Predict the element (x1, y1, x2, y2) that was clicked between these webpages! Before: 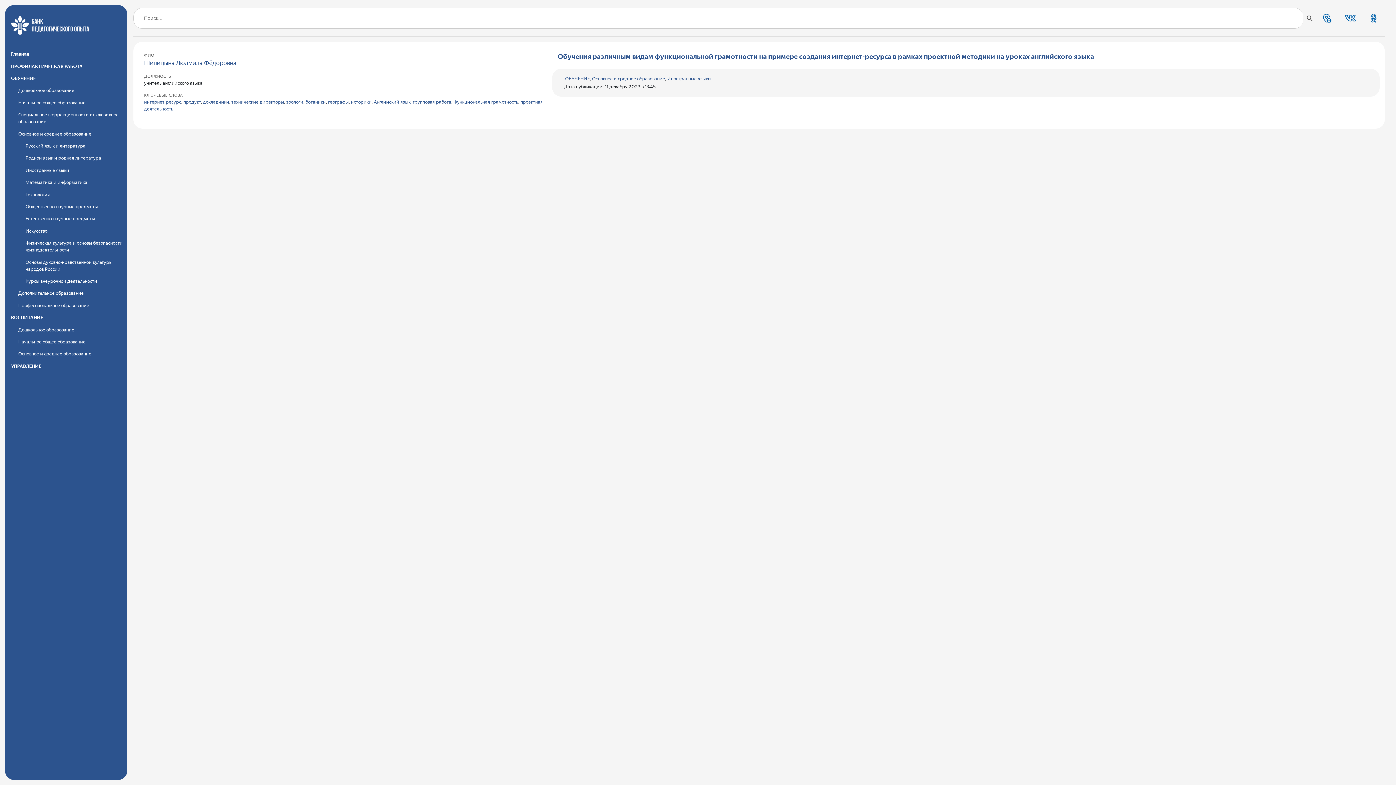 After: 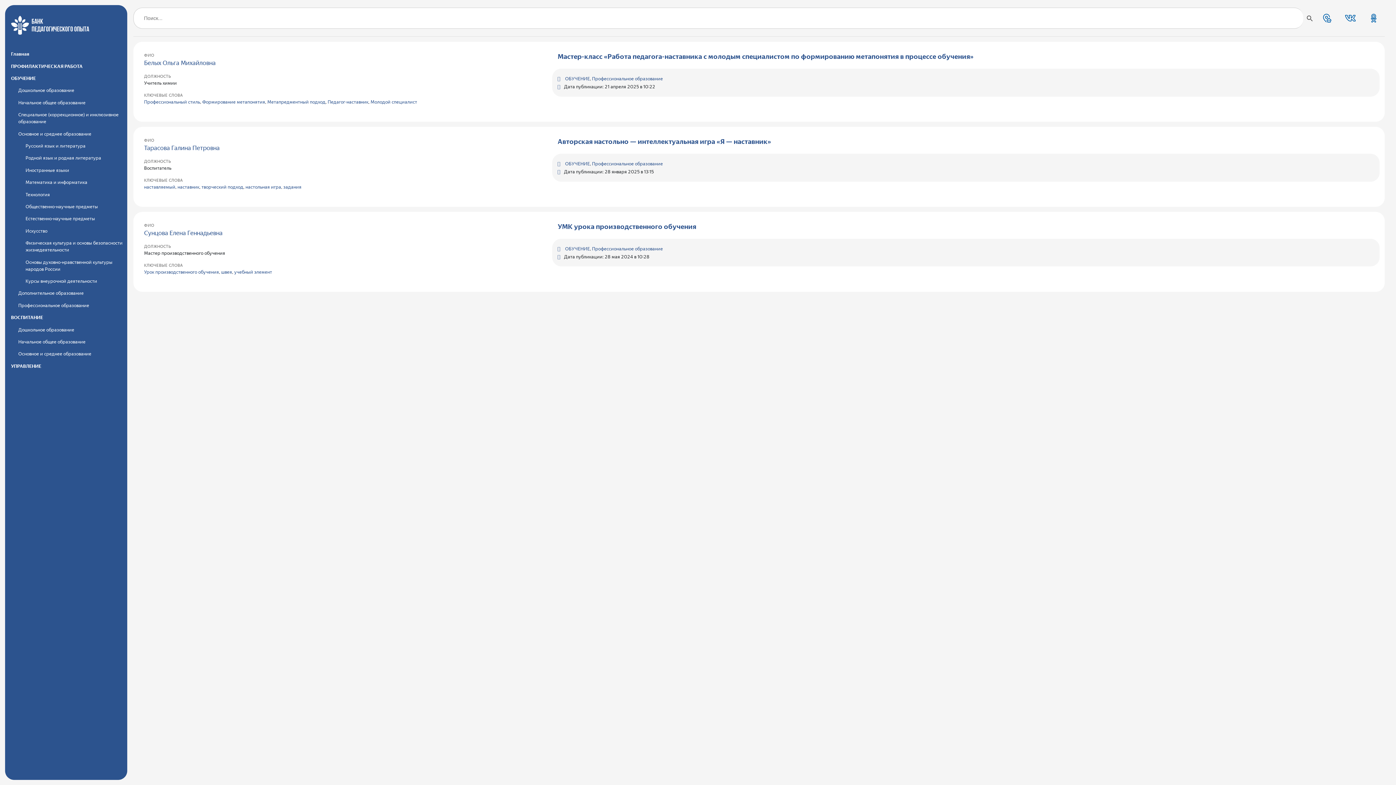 Action: label: Профессиональное образование bbox: (18, 302, 122, 308)